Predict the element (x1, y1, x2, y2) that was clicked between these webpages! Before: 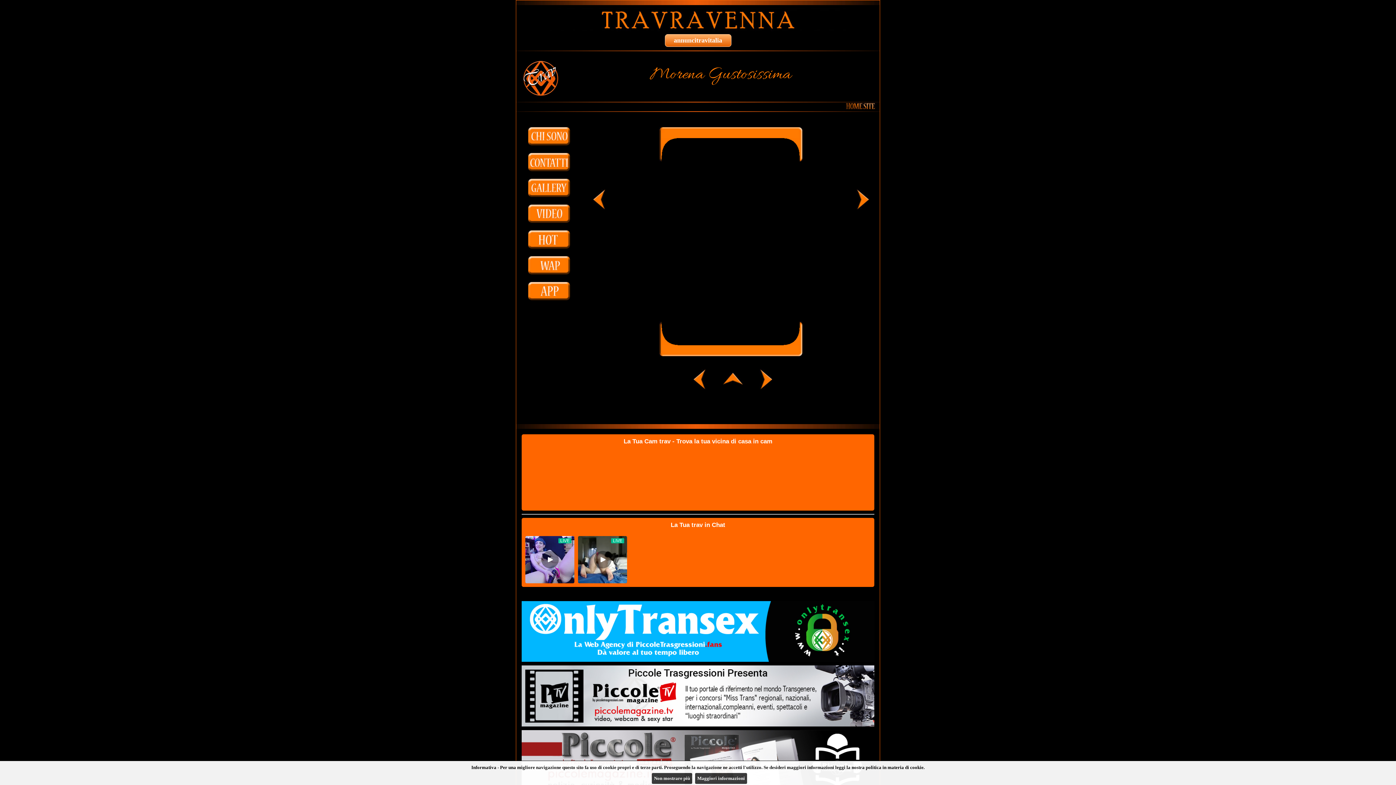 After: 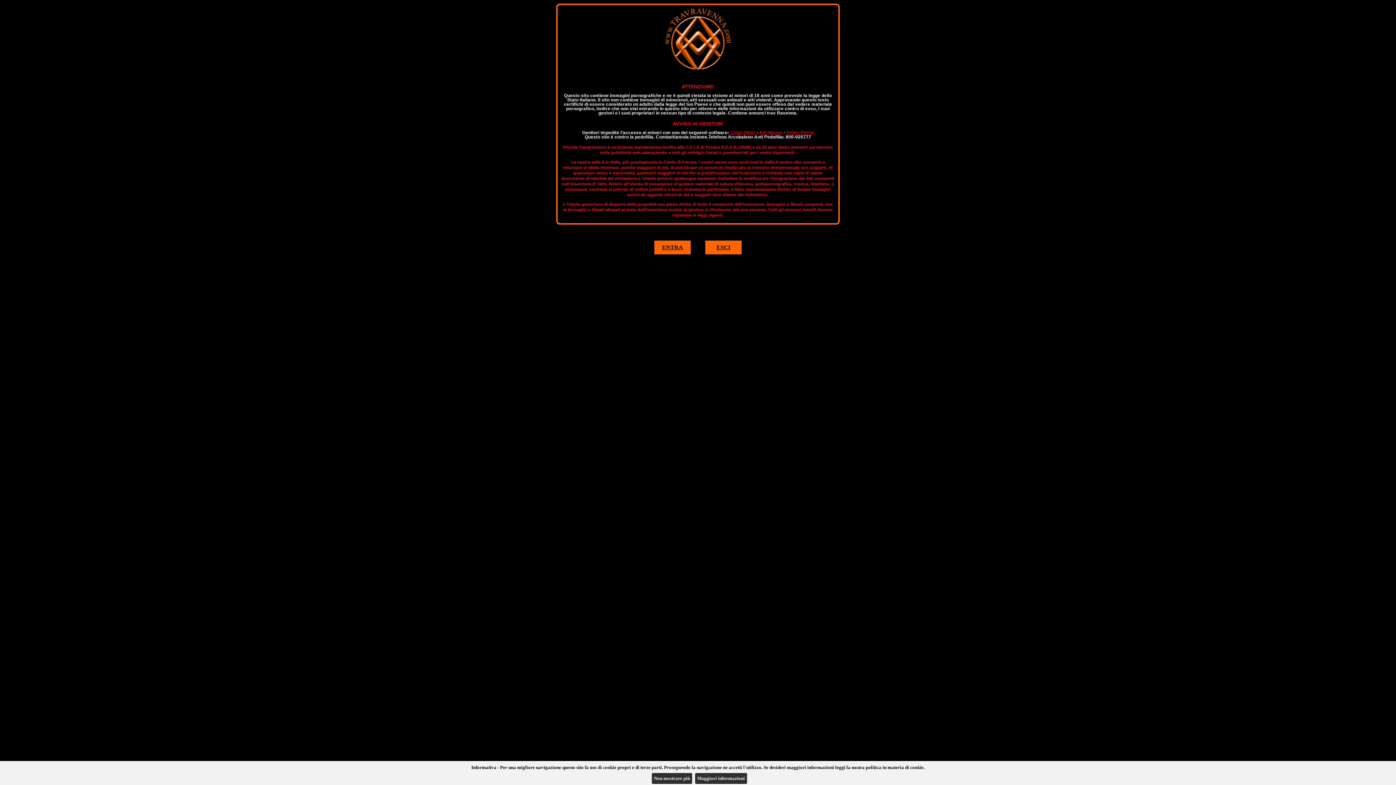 Action: bbox: (845, 103, 876, 110)